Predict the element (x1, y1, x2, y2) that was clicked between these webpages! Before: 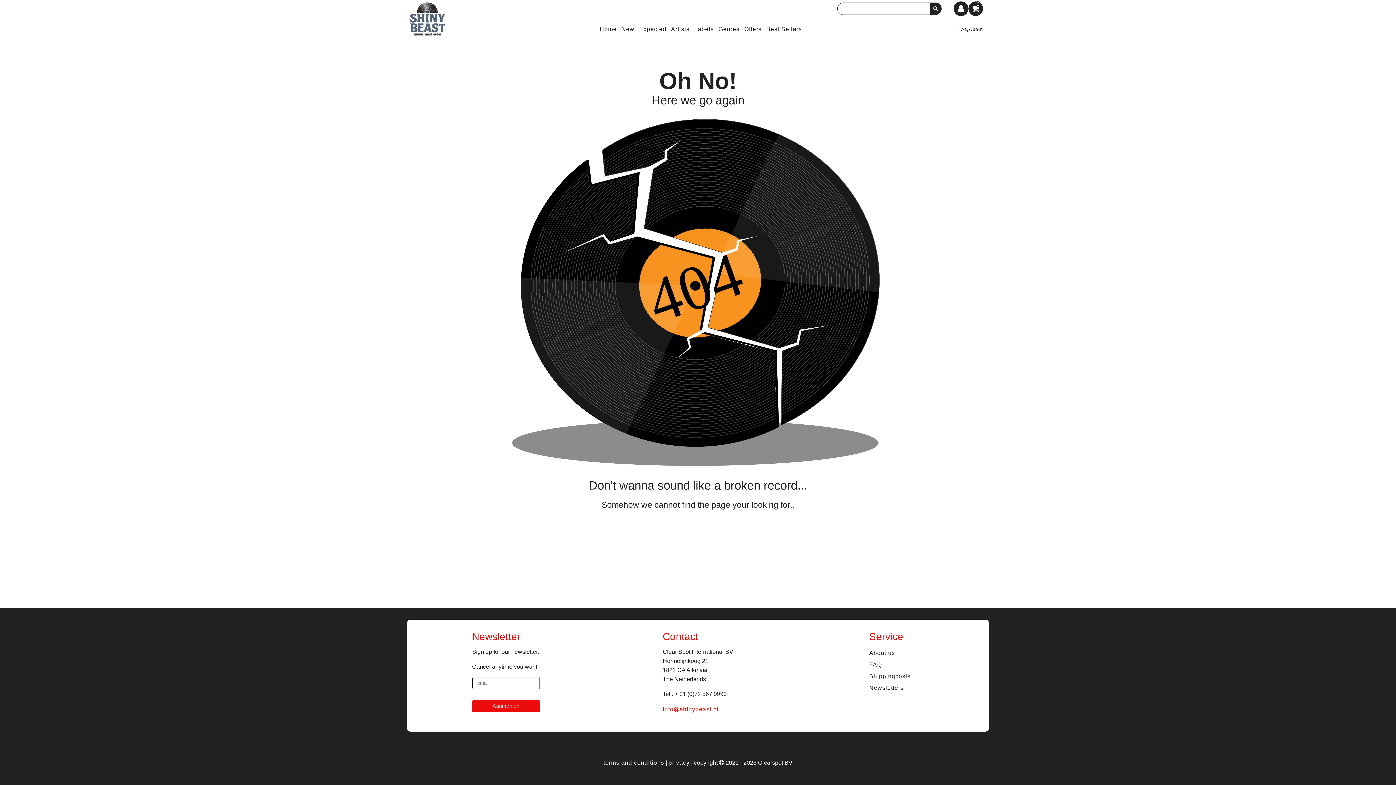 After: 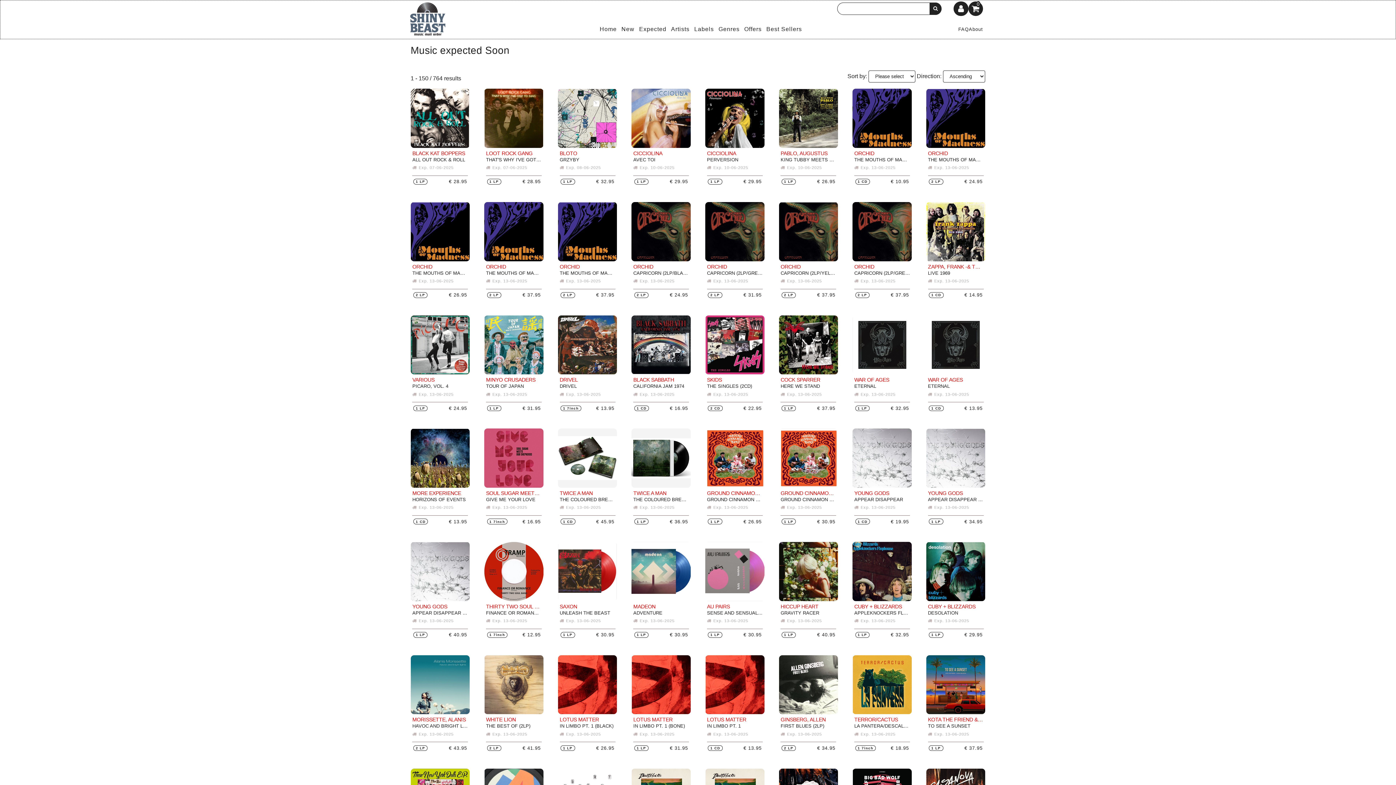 Action: label: Expected bbox: (637, 23, 668, 34)